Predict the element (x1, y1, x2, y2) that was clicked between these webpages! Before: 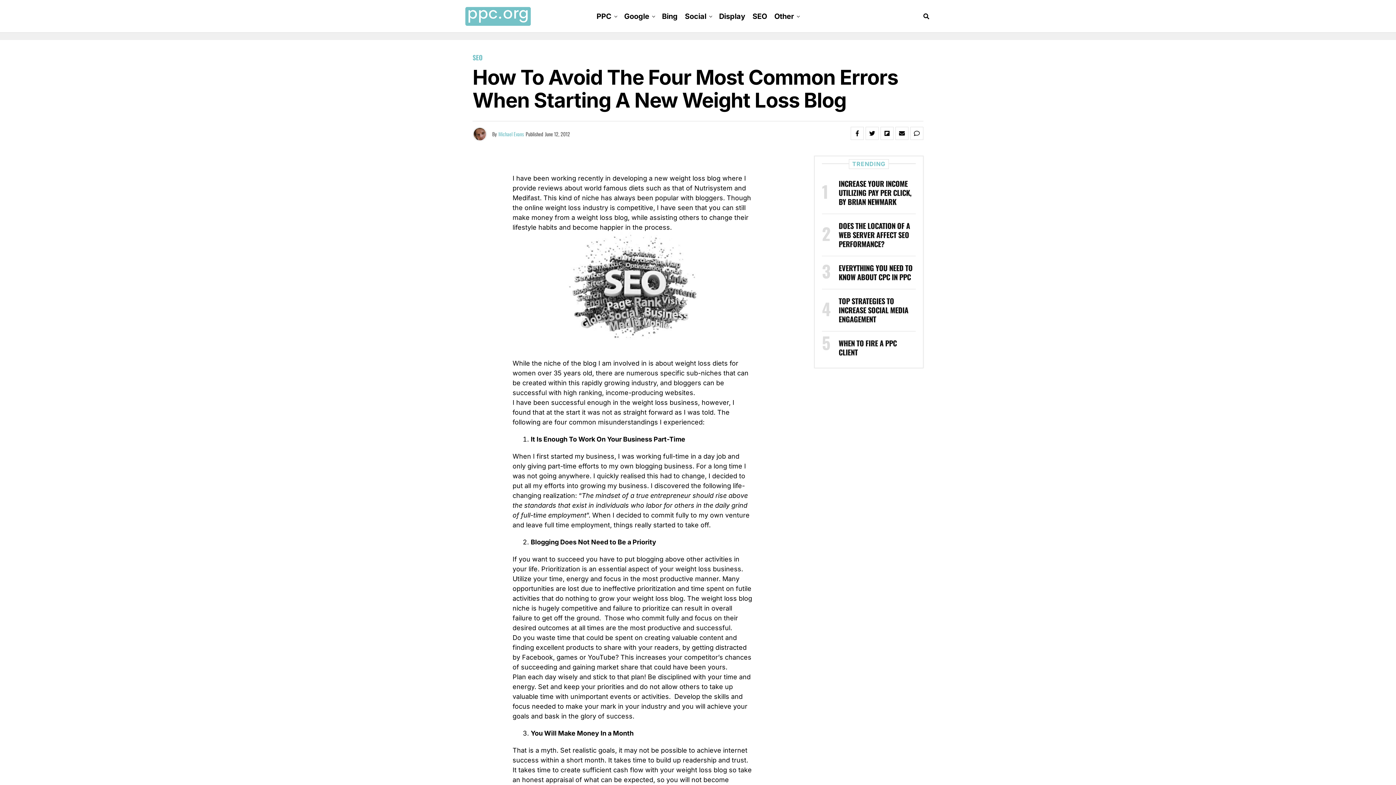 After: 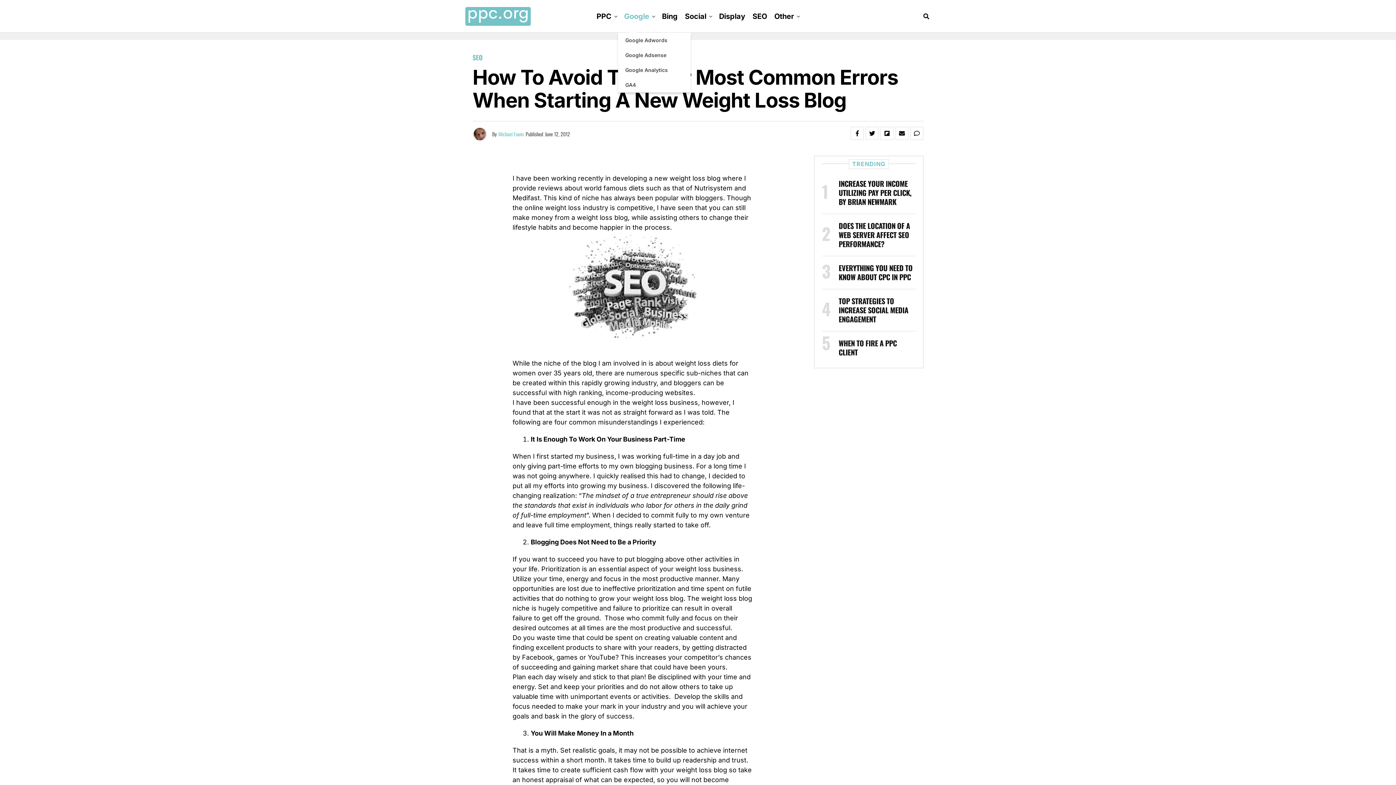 Action: label: Google bbox: (620, 0, 653, 32)